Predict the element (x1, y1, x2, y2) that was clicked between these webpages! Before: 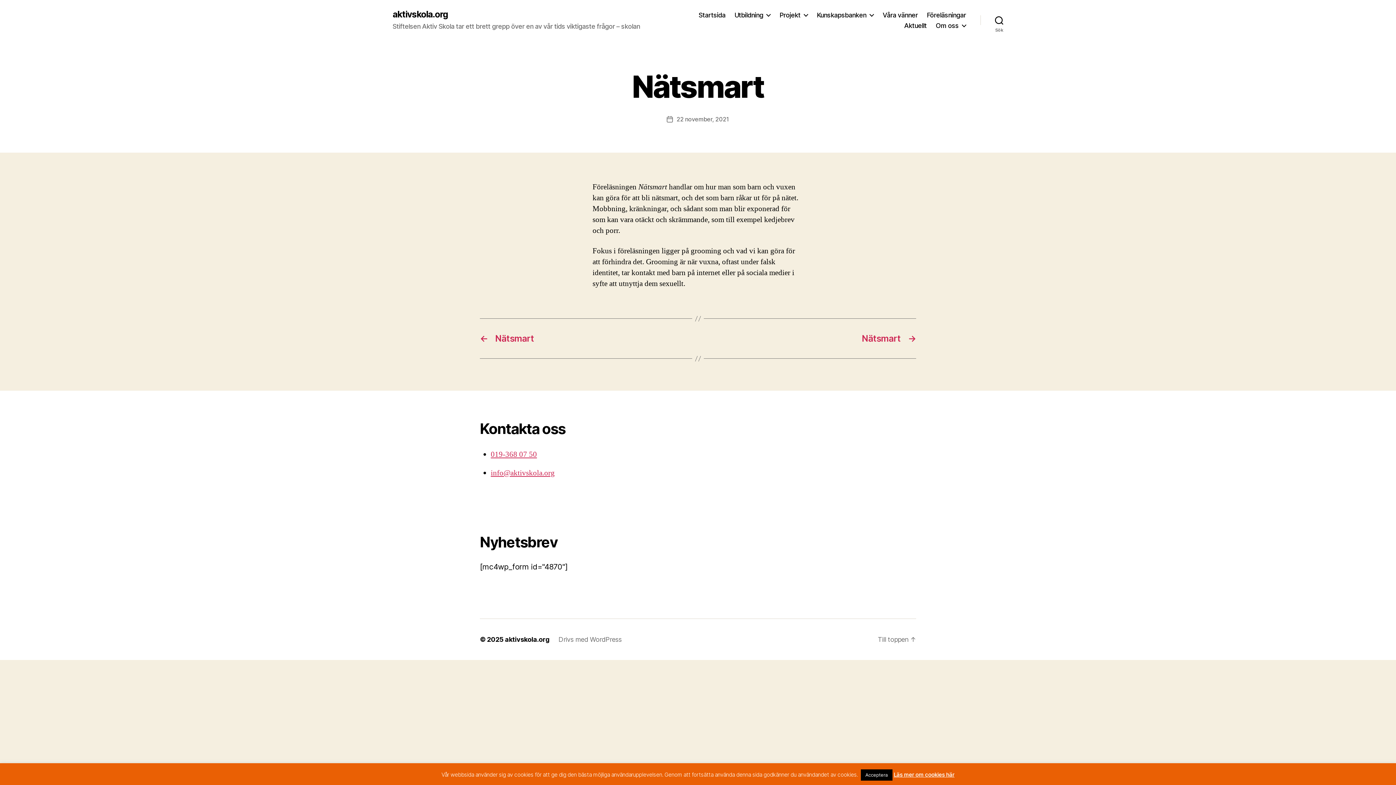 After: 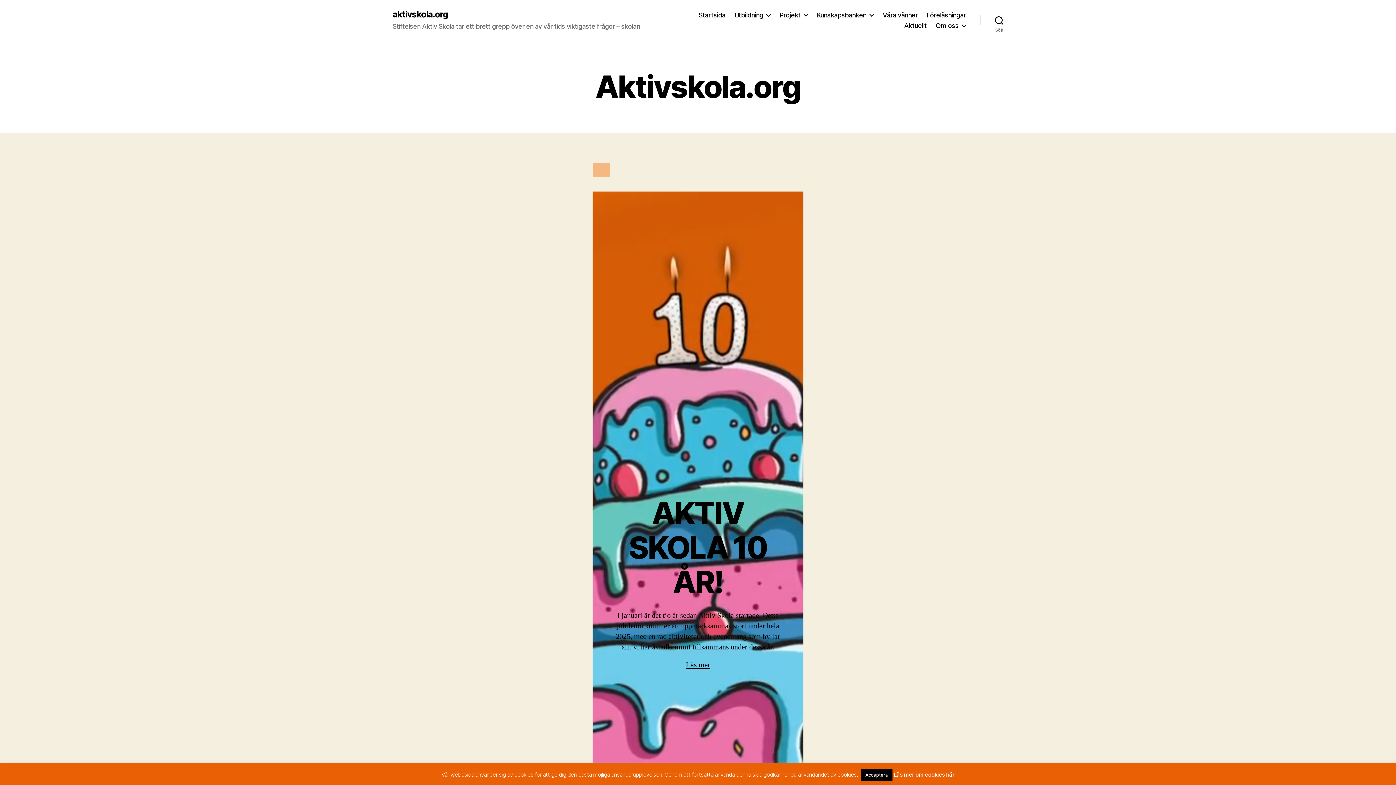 Action: label: aktivskola.org bbox: (392, 10, 448, 18)